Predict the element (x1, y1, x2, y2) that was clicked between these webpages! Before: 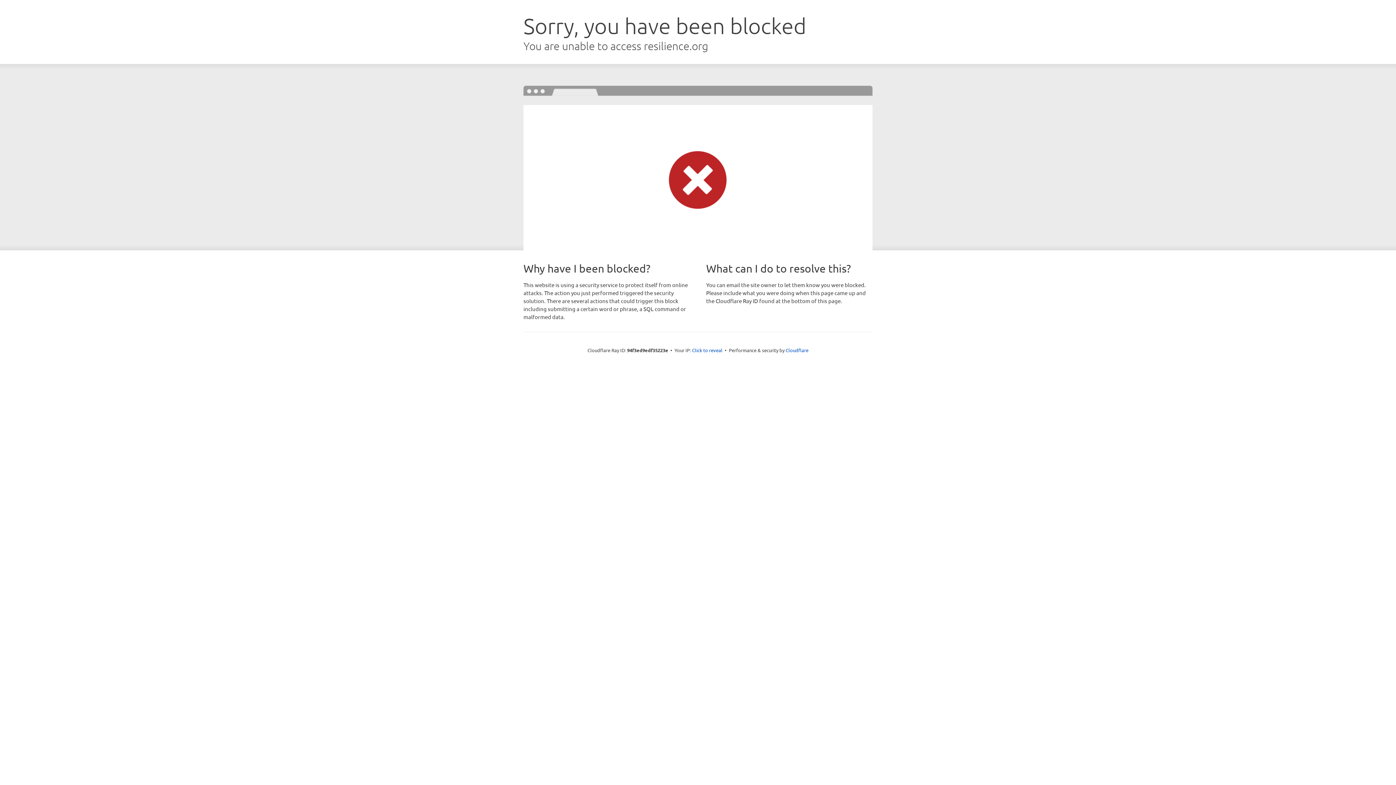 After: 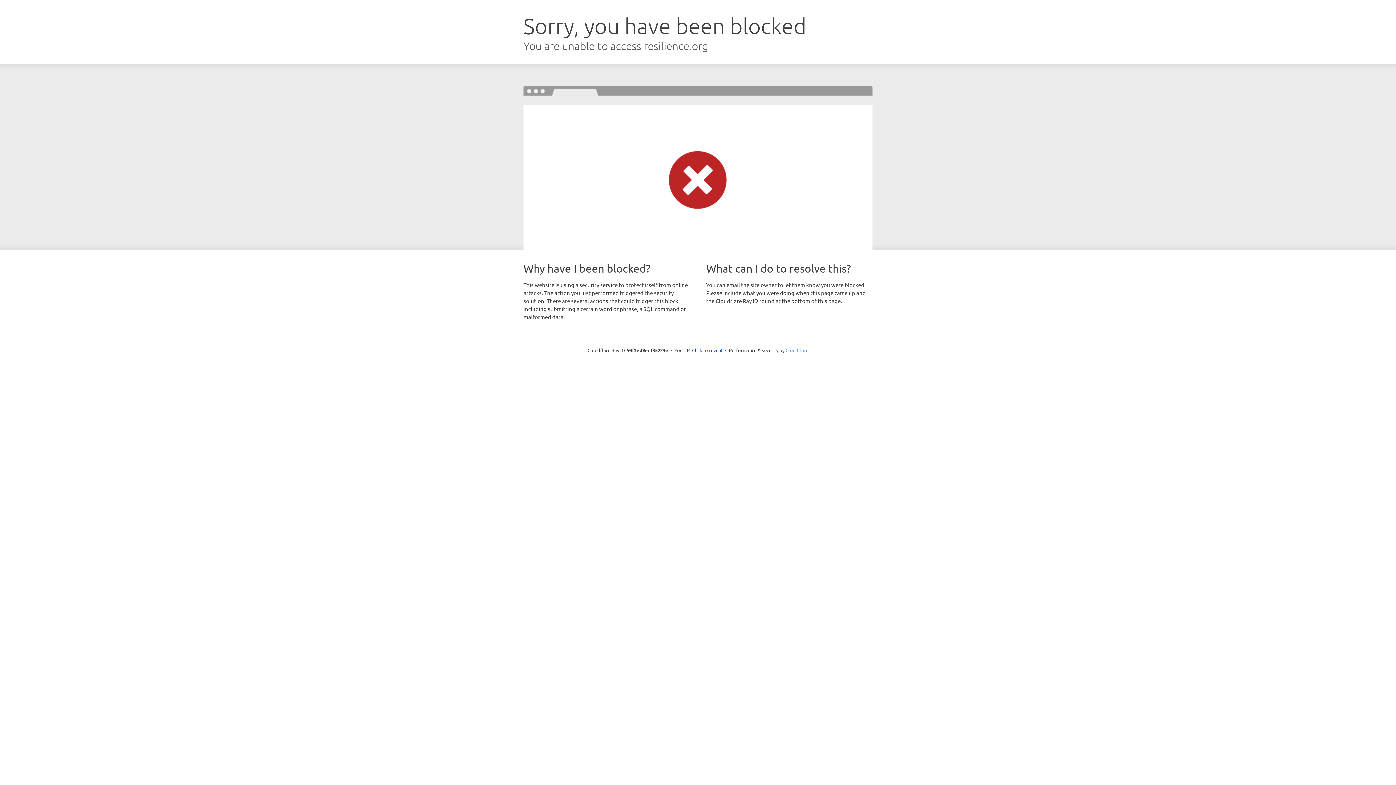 Action: bbox: (785, 347, 808, 353) label: Cloudflare